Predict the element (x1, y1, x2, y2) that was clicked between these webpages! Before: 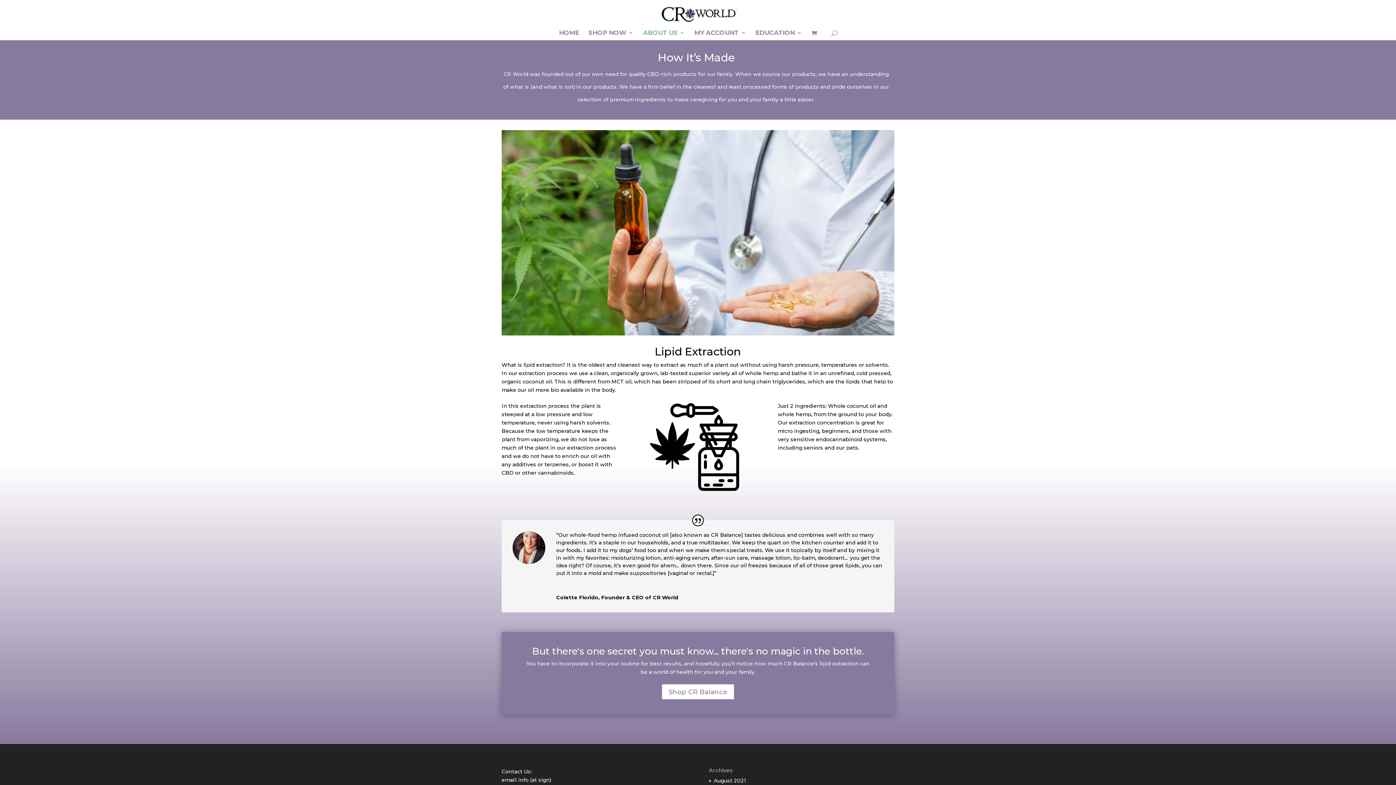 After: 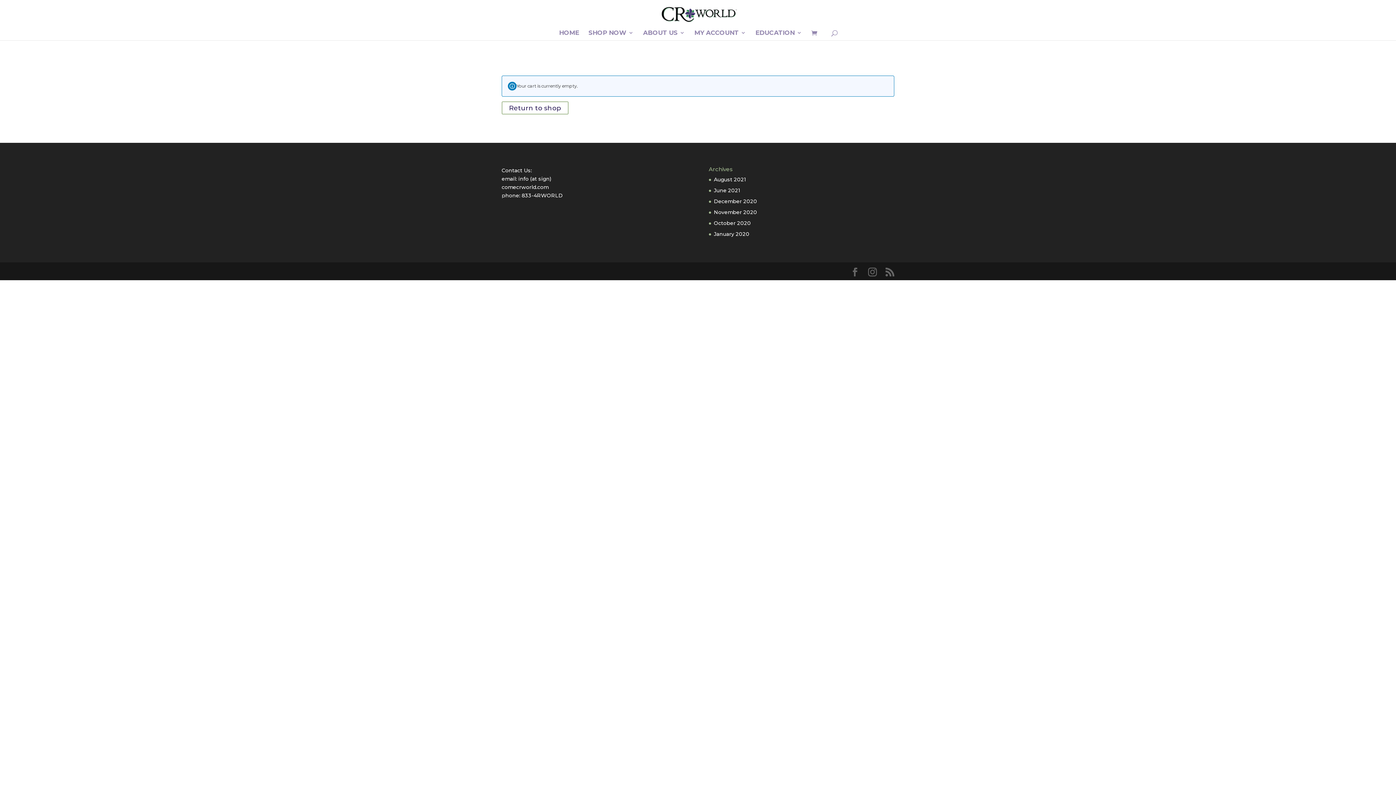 Action: bbox: (811, 30, 822, 37) label:  